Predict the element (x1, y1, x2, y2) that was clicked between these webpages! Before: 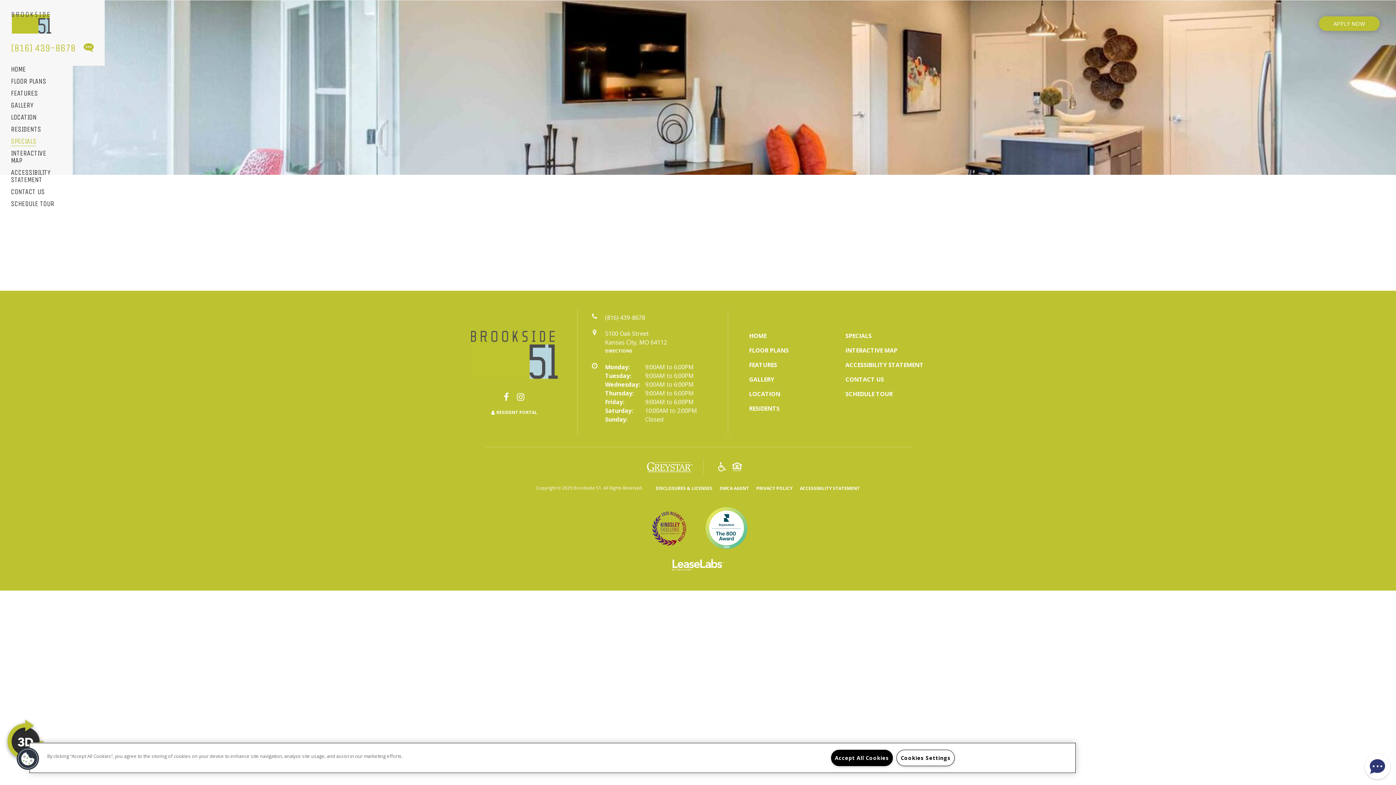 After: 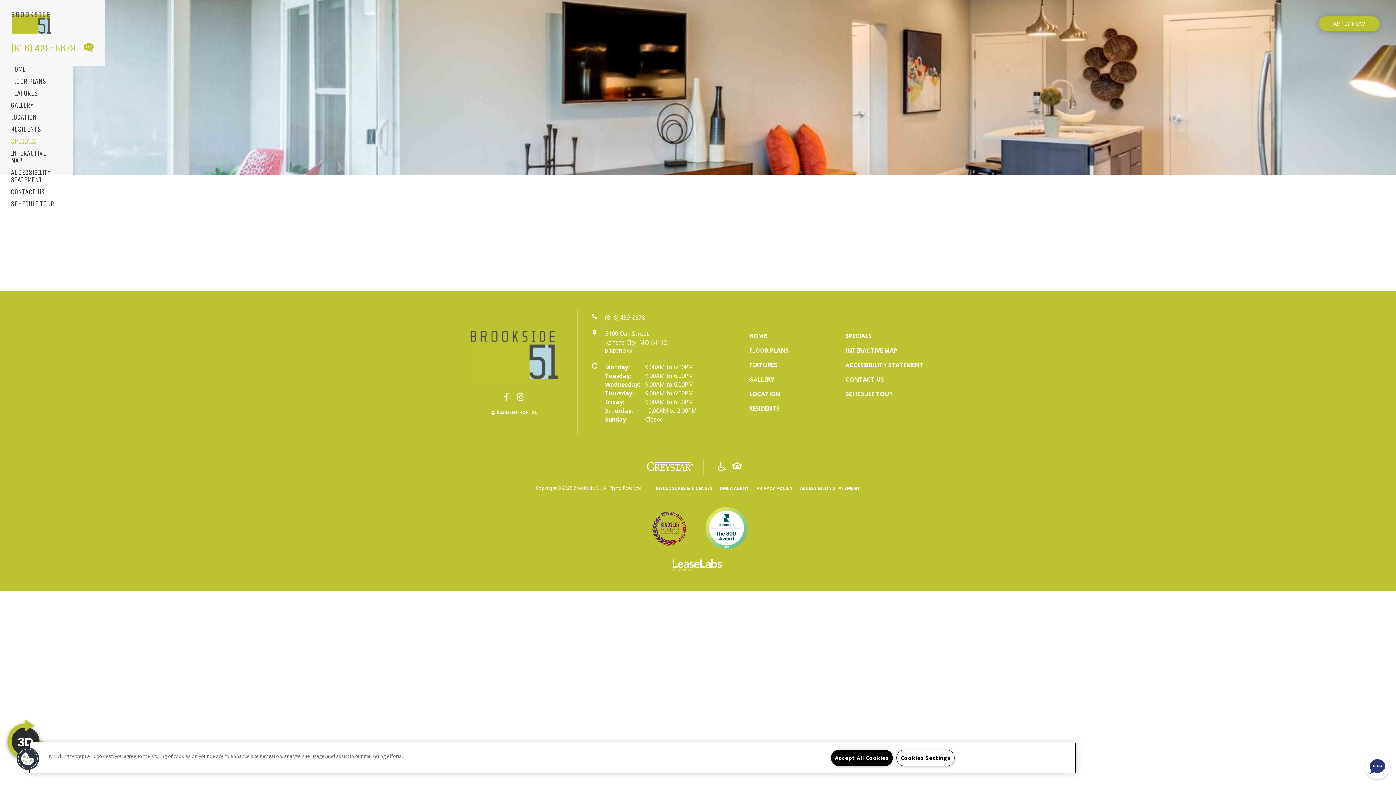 Action: bbox: (845, 332, 871, 340) label: SPECIALS